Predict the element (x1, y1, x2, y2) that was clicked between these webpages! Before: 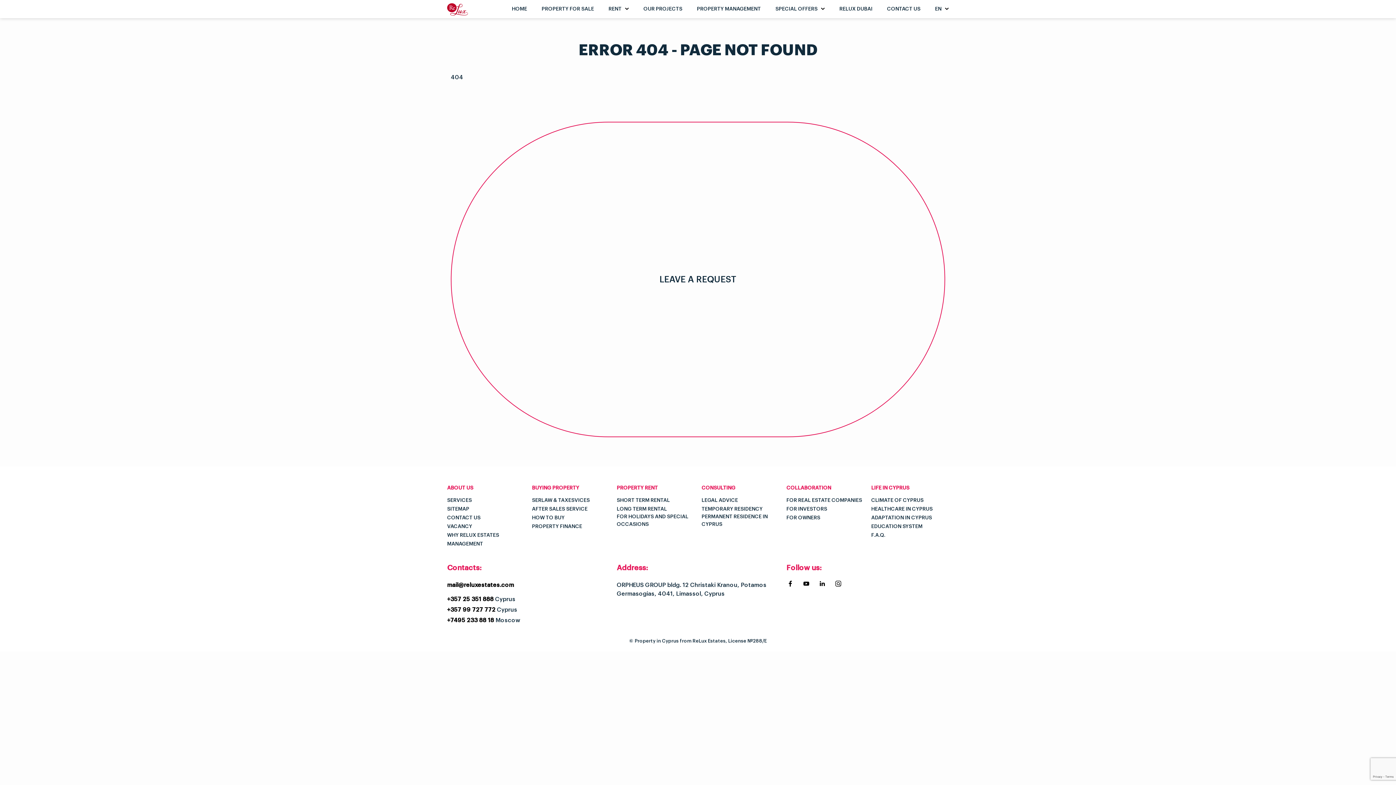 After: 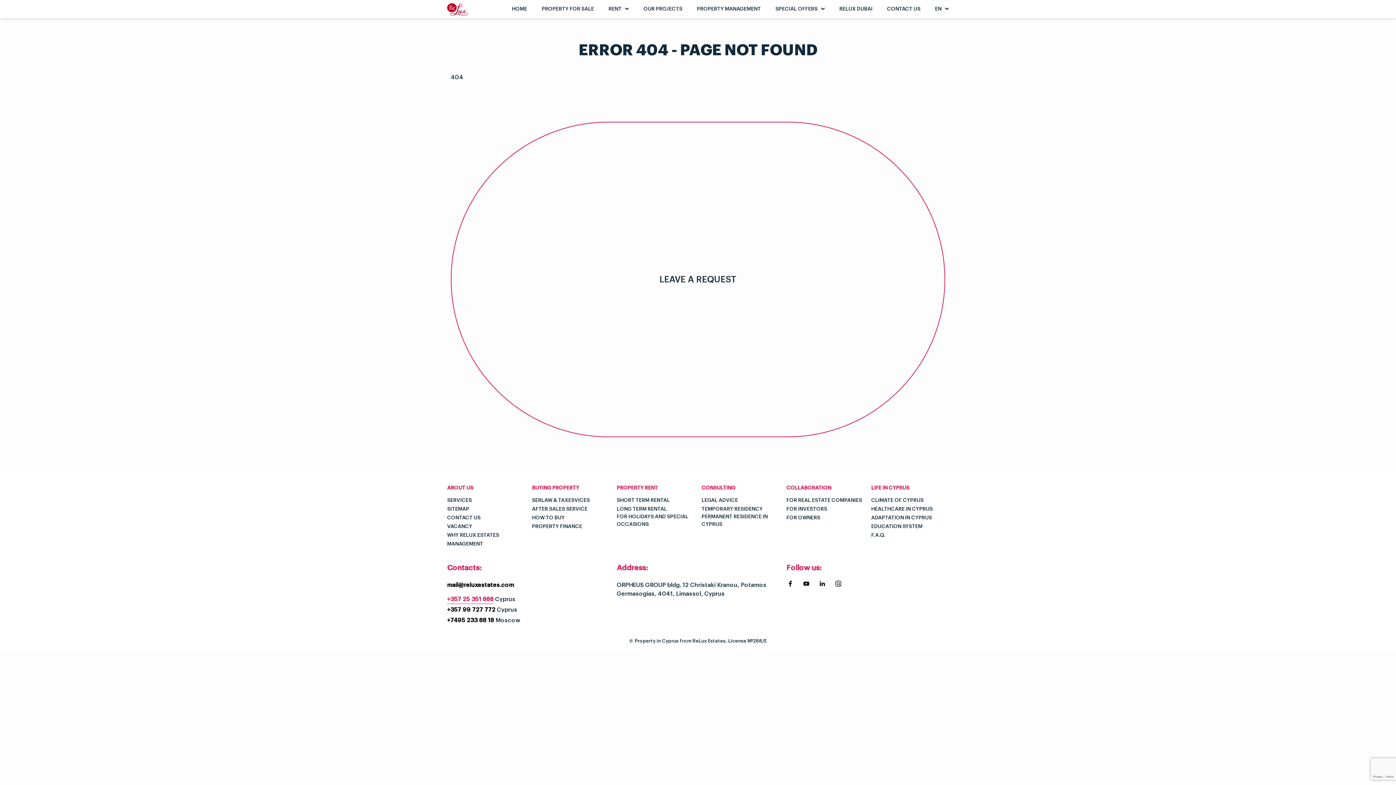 Action: bbox: (447, 596, 493, 602) label: +357 25 351 888